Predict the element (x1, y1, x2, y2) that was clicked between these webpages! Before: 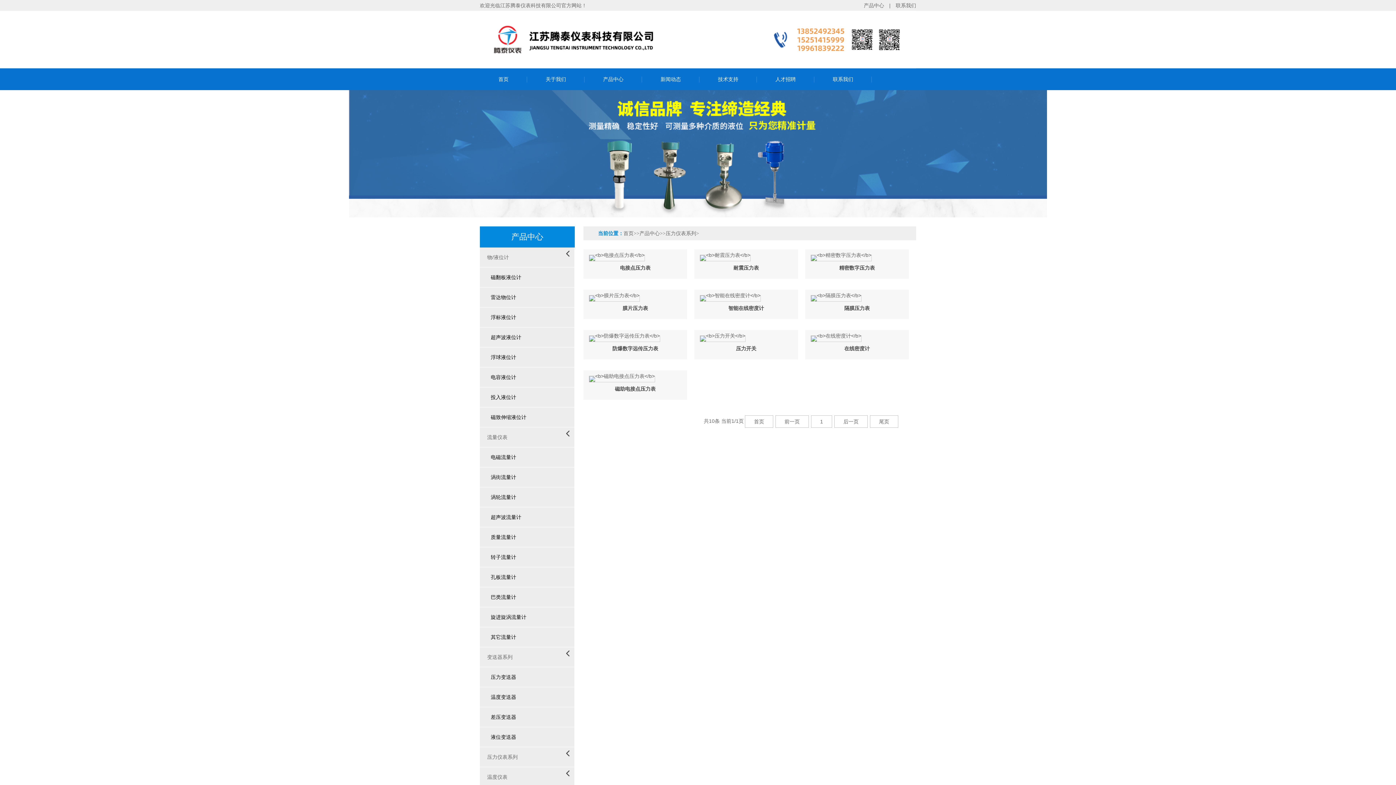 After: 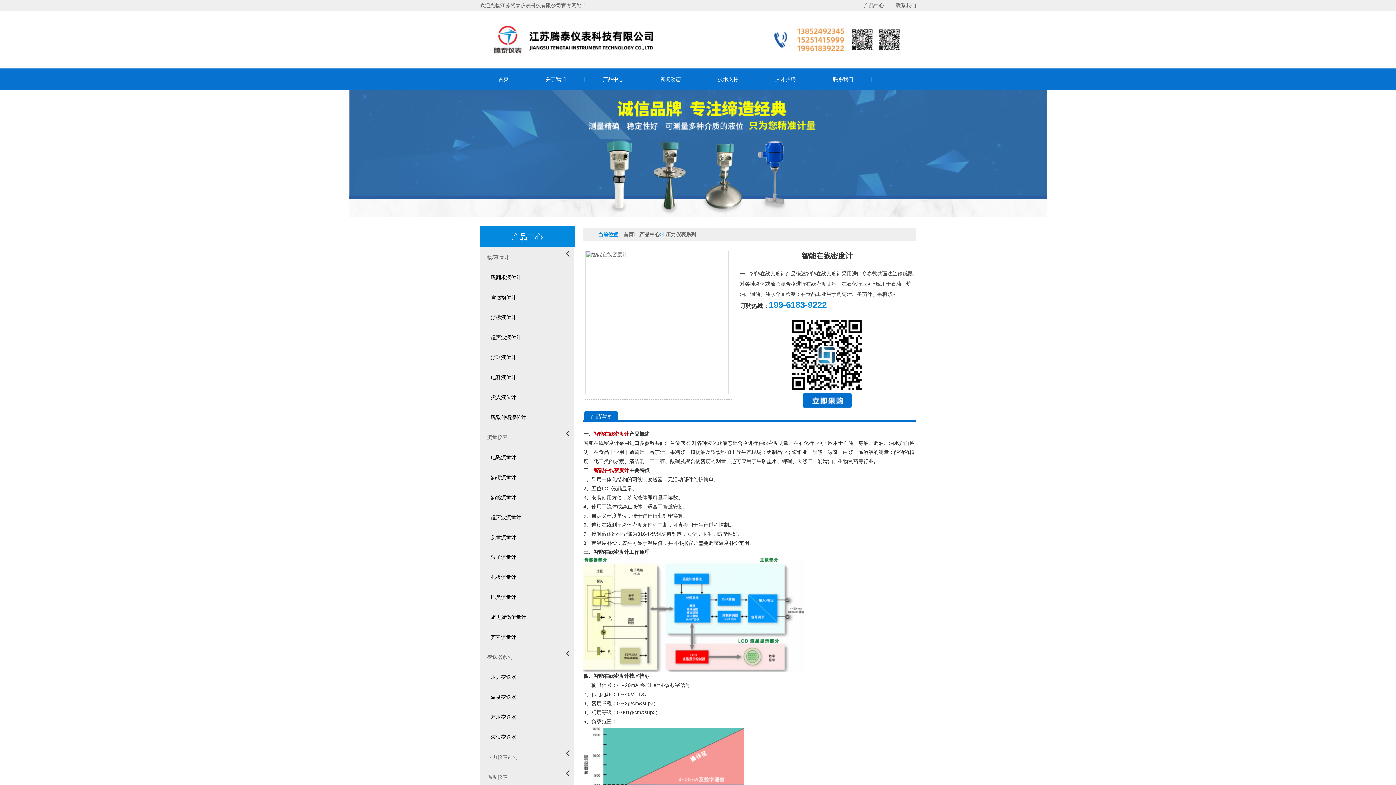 Action: bbox: (728, 305, 764, 311) label: 智能在线密度计